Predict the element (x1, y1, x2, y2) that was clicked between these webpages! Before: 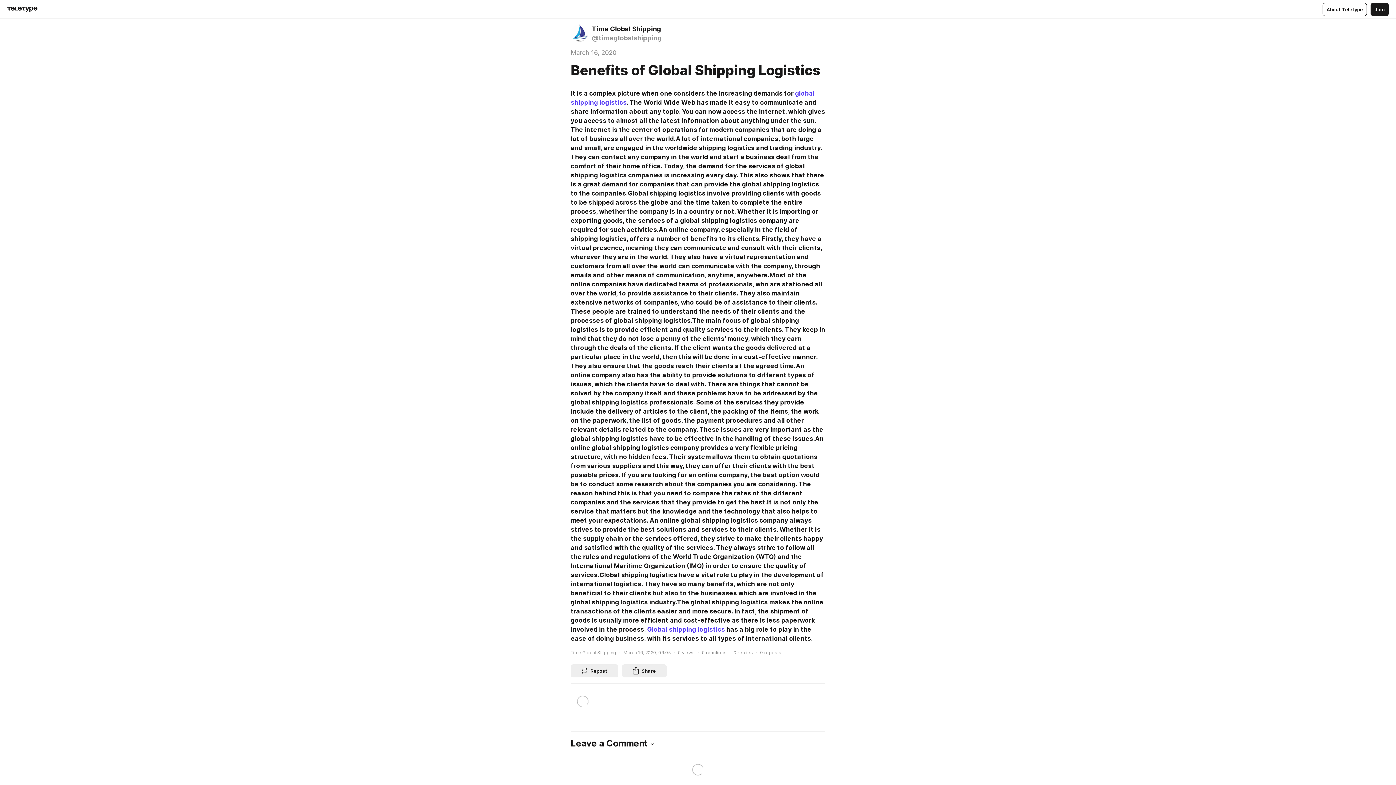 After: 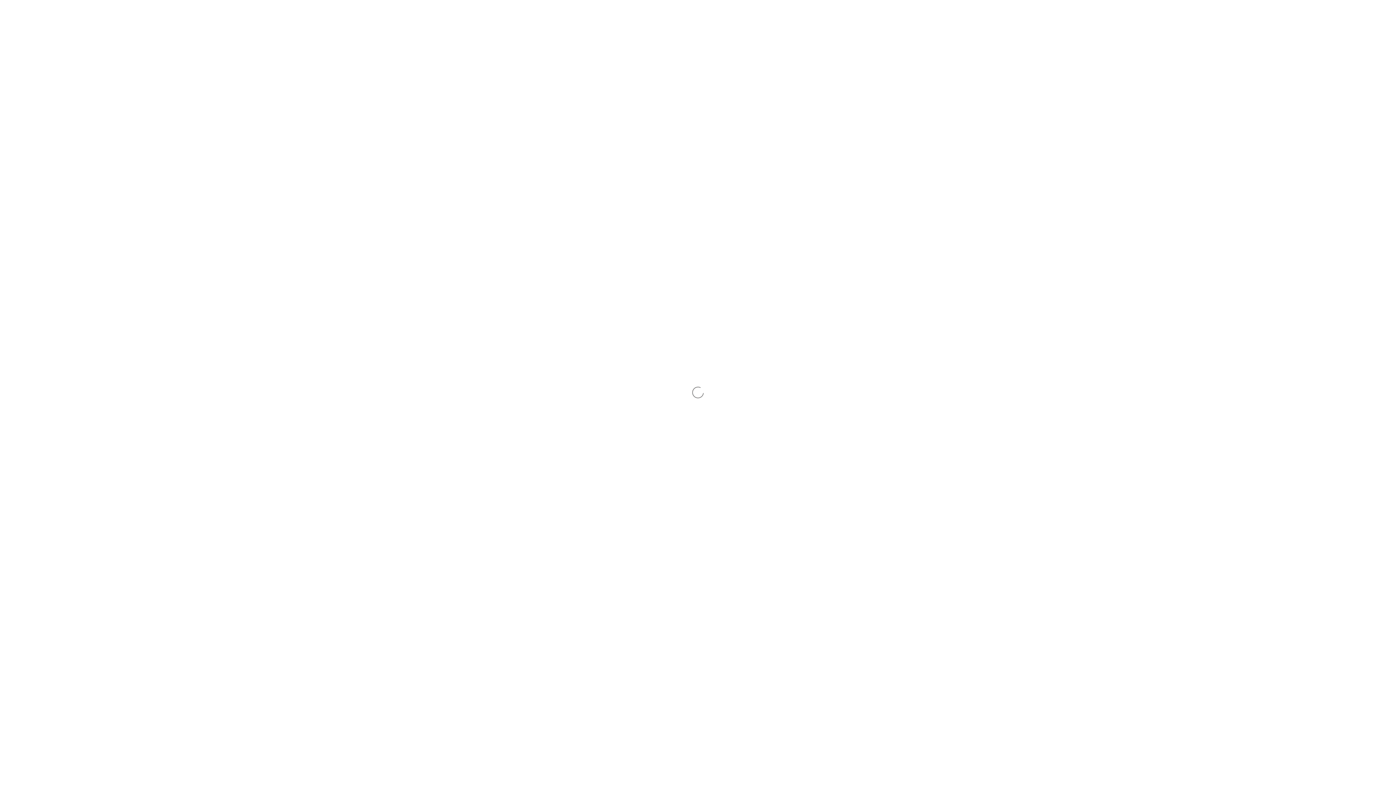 Action: bbox: (570, 647, 616, 658) label: Time Global Shipping